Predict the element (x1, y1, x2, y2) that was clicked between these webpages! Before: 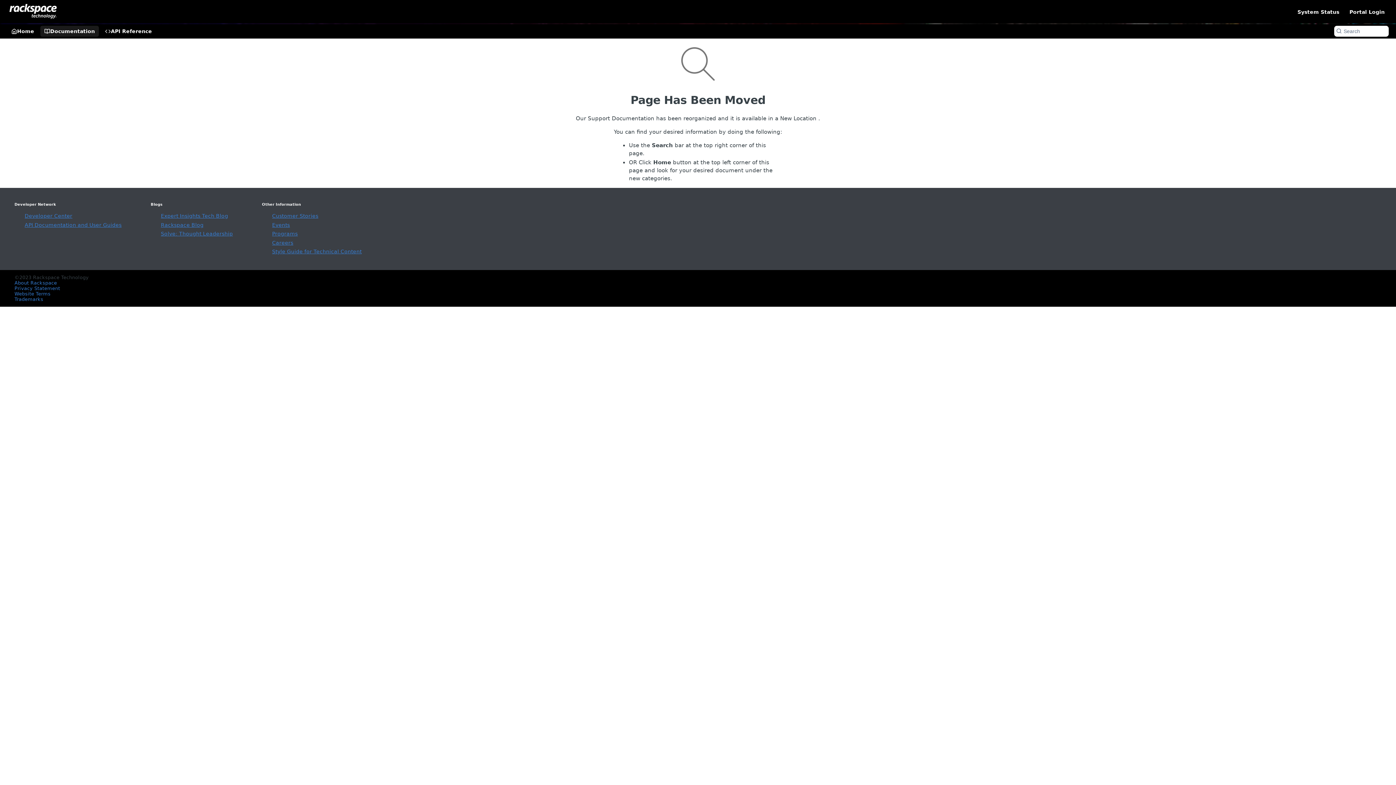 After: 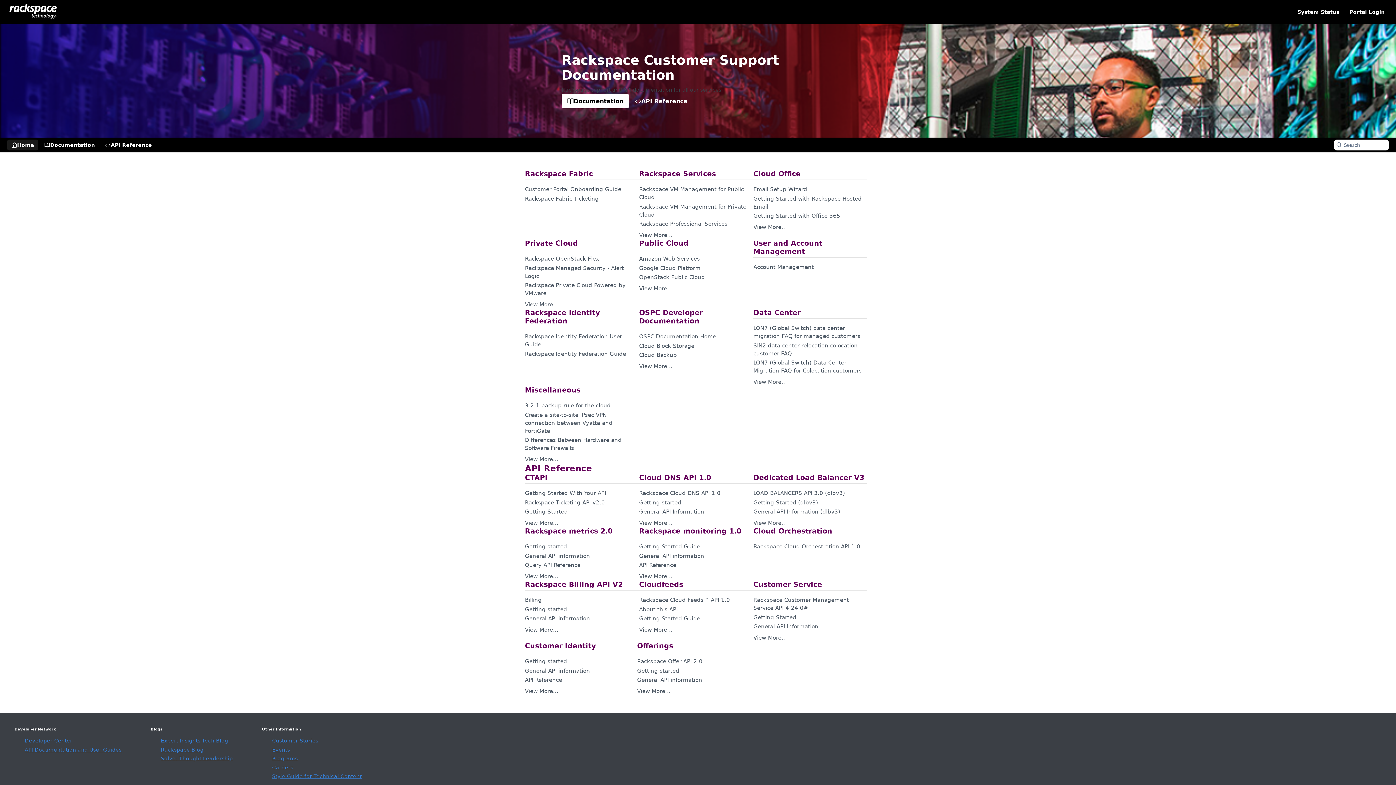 Action: bbox: (7, 25, 38, 36) label: Home